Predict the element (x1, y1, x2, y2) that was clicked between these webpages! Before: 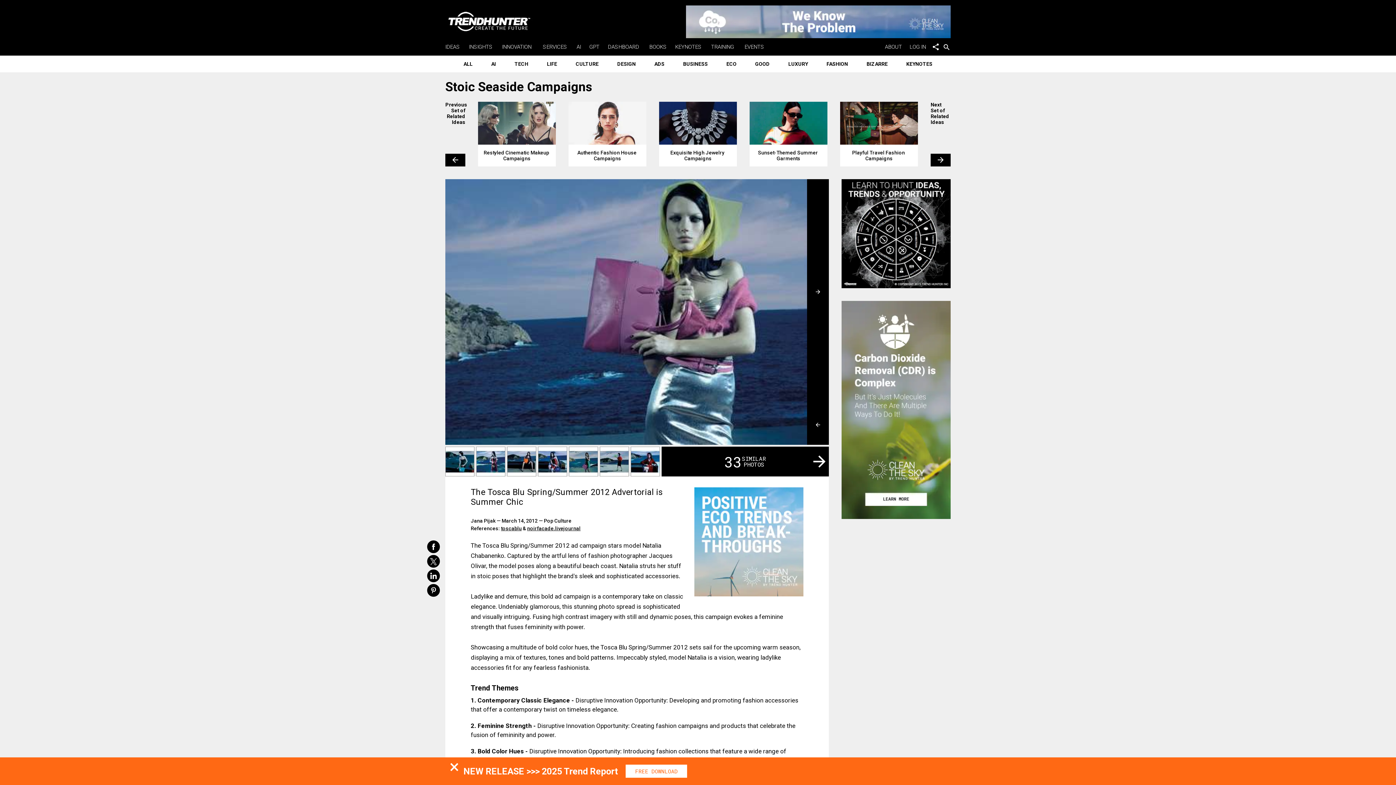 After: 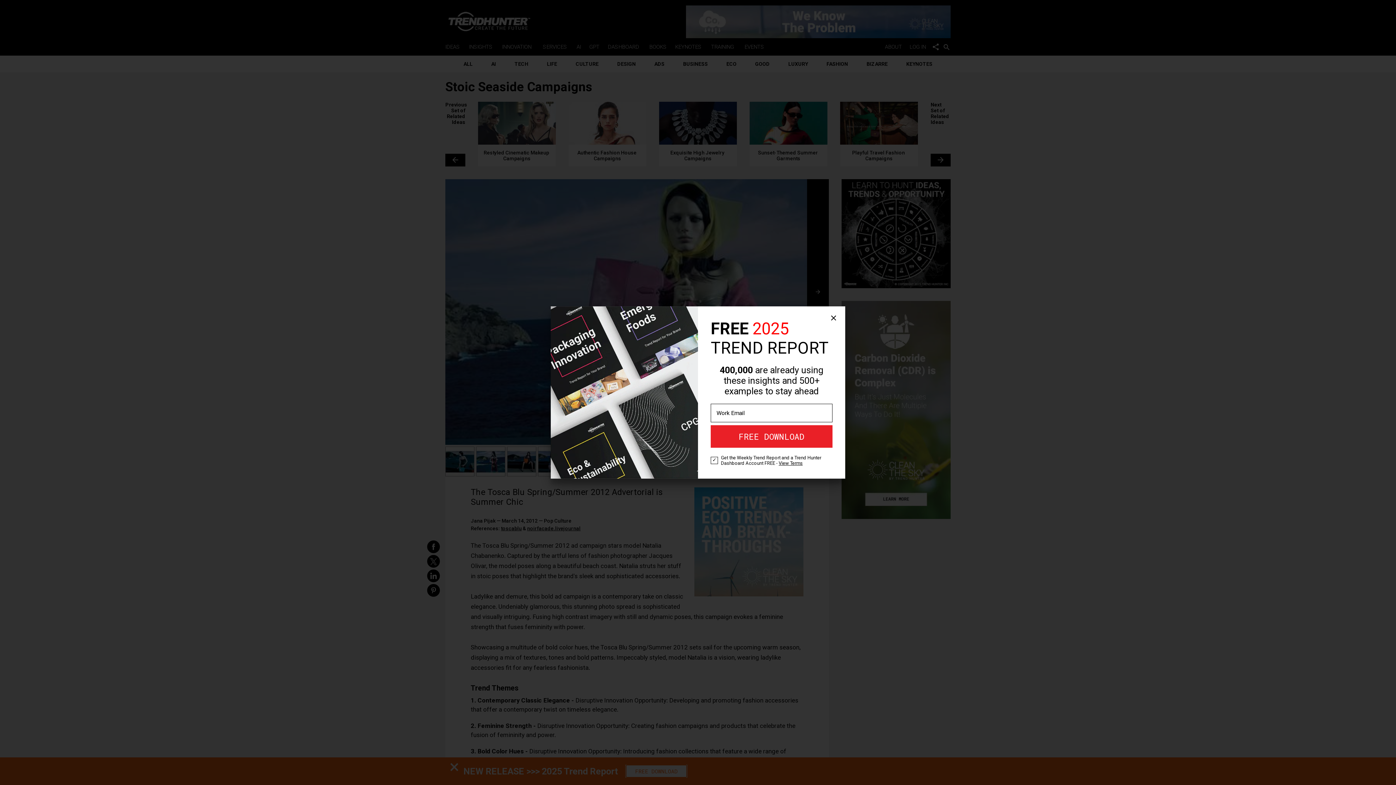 Action: bbox: (625, 765, 687, 778) label: FREE DOWNLOAD